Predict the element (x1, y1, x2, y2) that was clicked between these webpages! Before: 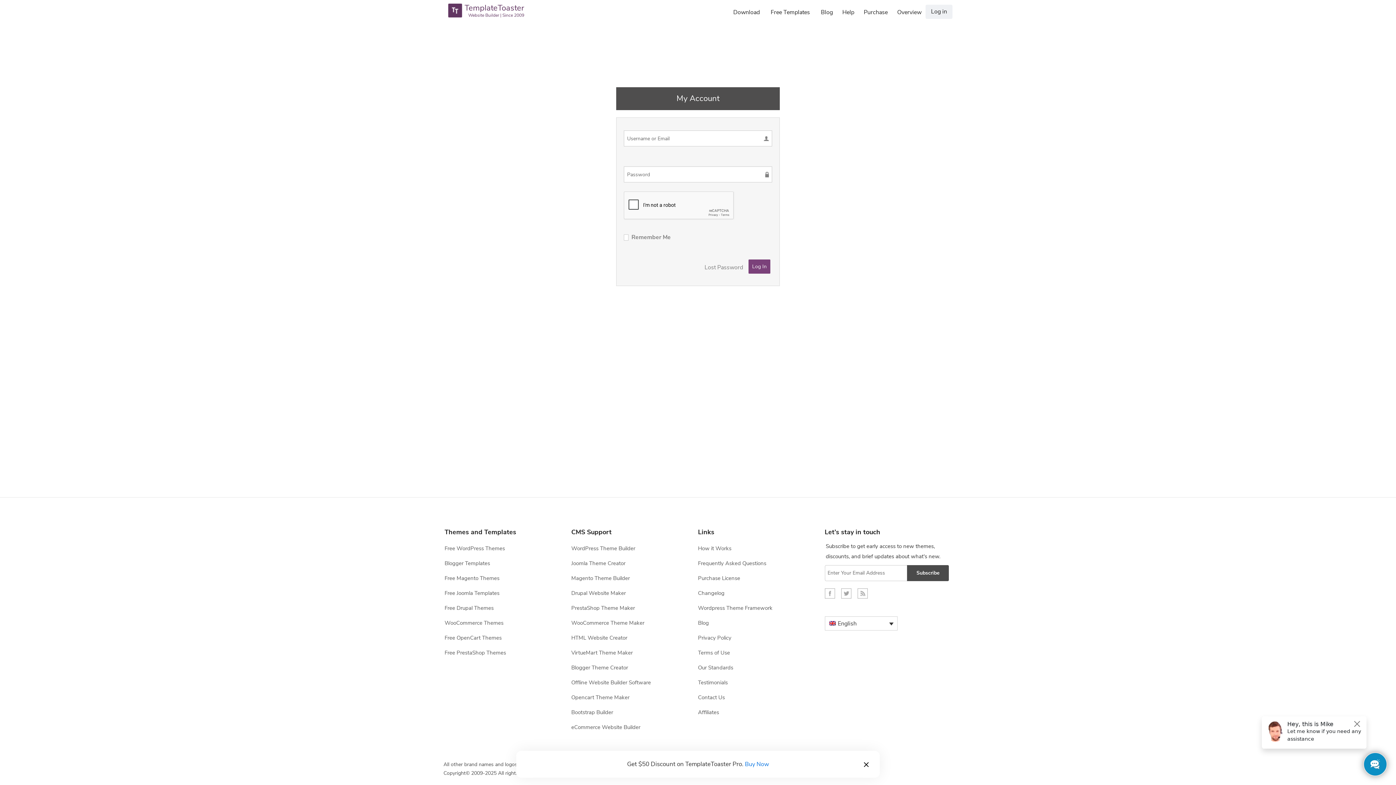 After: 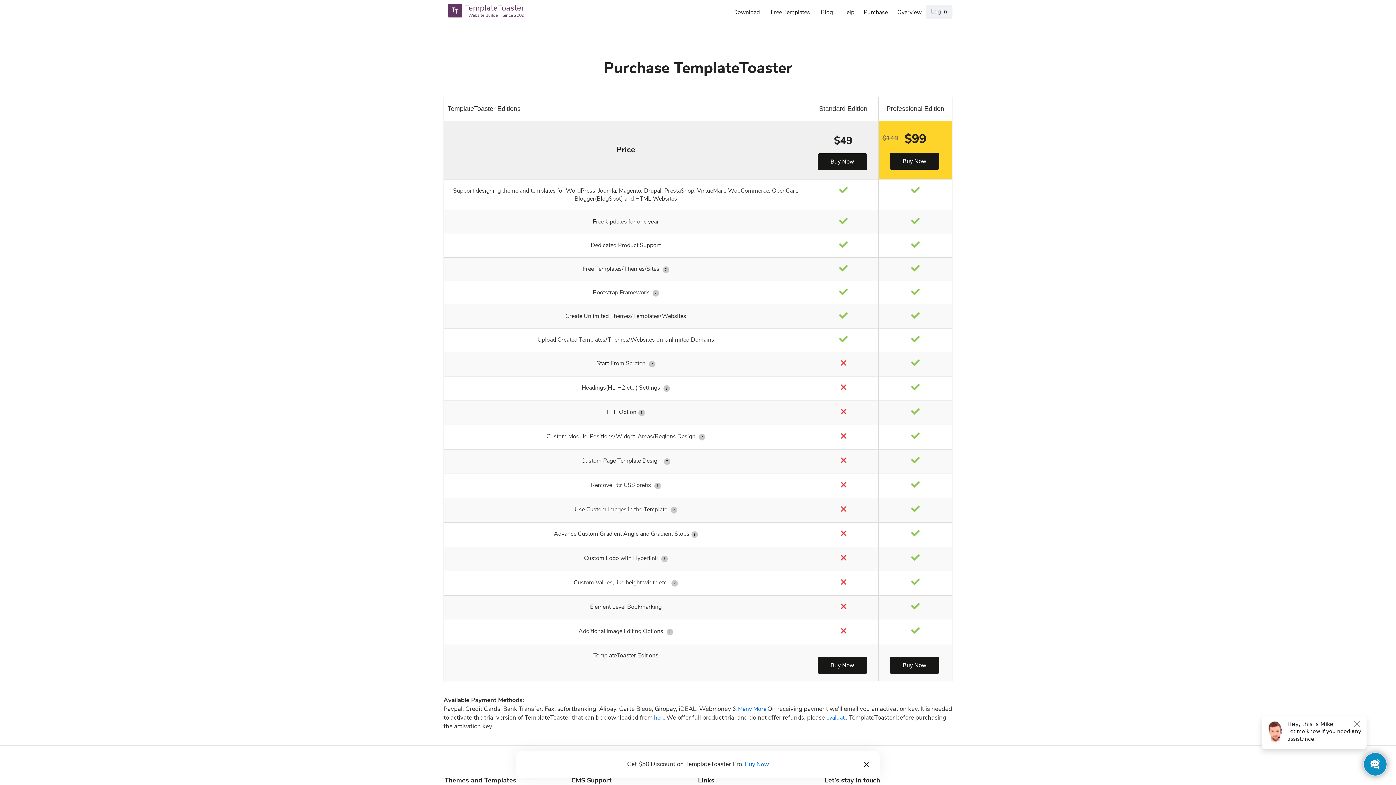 Action: label: Purchase License bbox: (698, 574, 740, 582)